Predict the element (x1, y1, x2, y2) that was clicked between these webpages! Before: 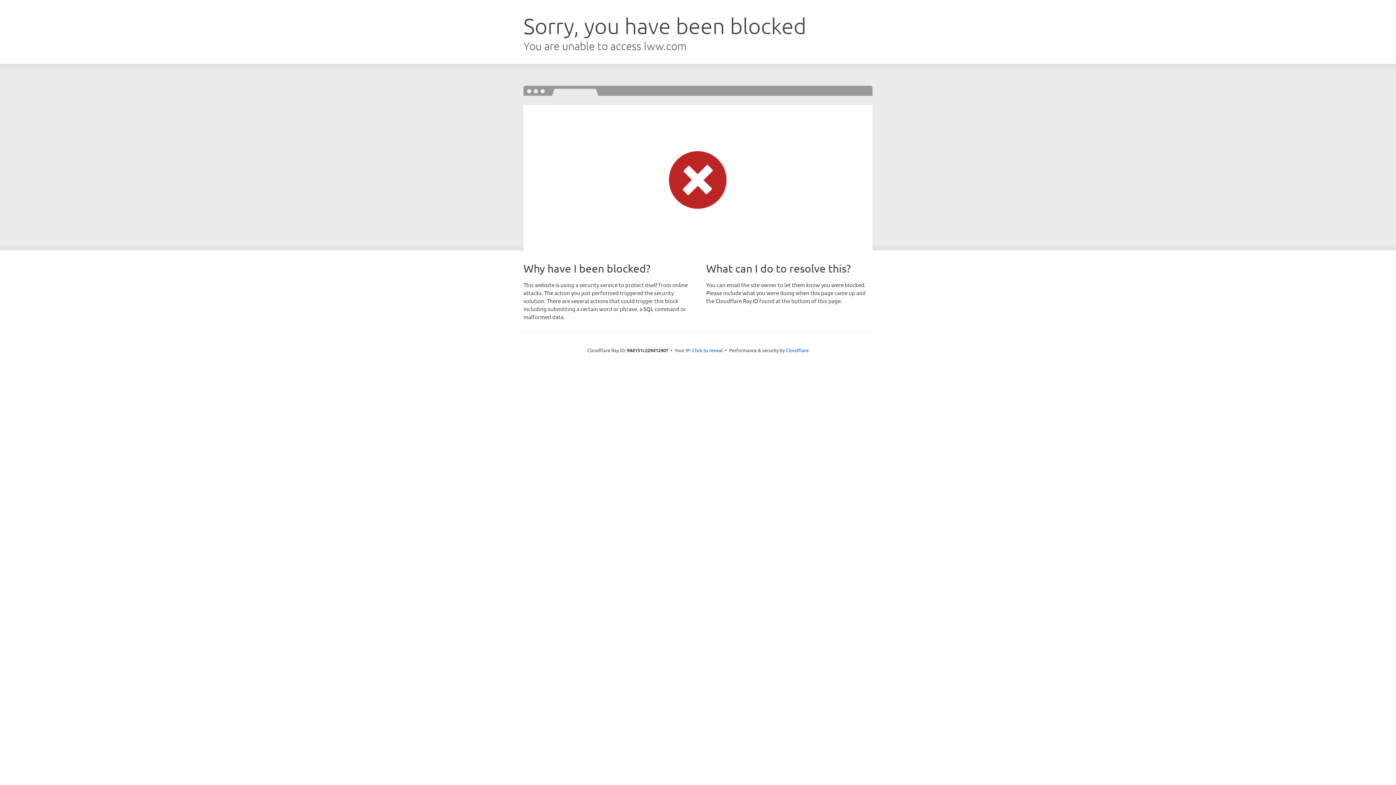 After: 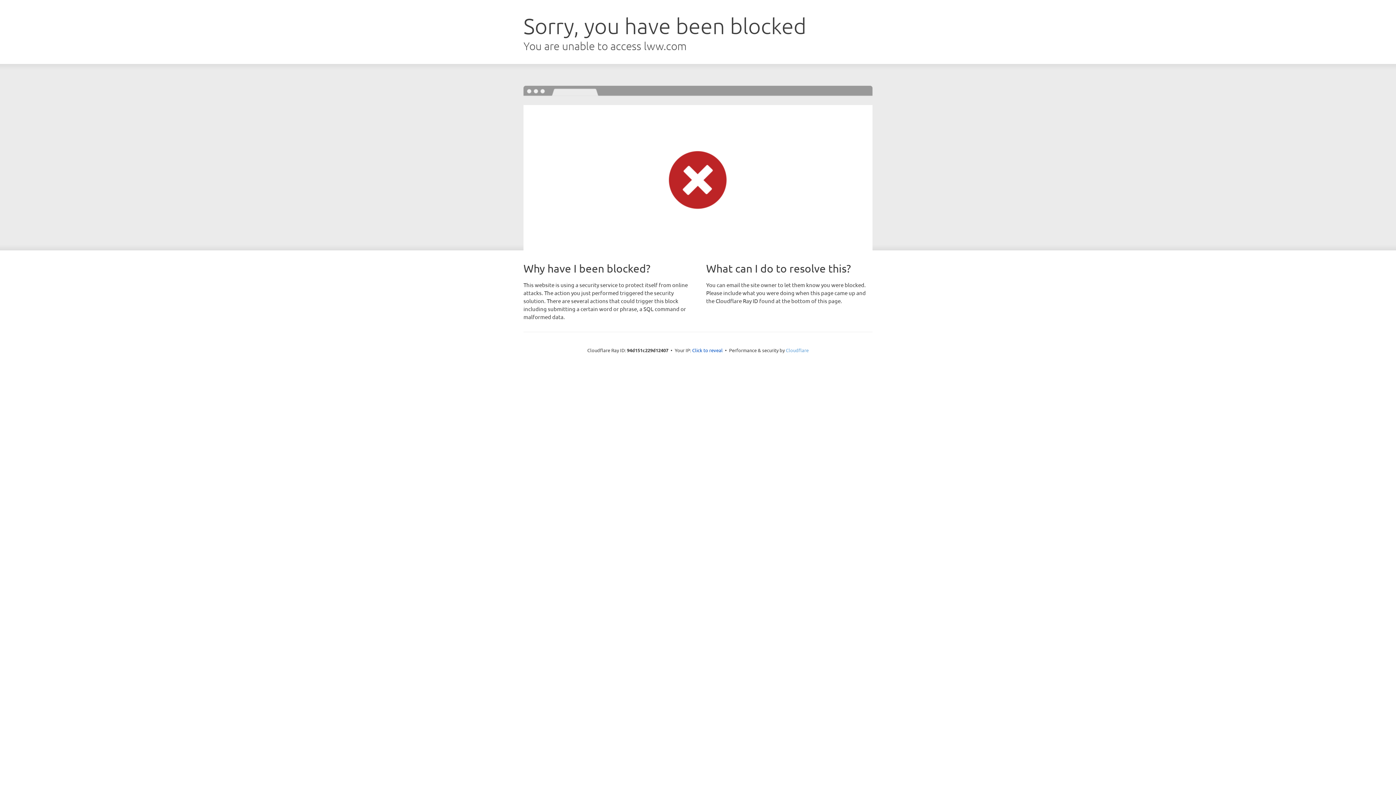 Action: label: Cloudflare bbox: (786, 347, 808, 353)